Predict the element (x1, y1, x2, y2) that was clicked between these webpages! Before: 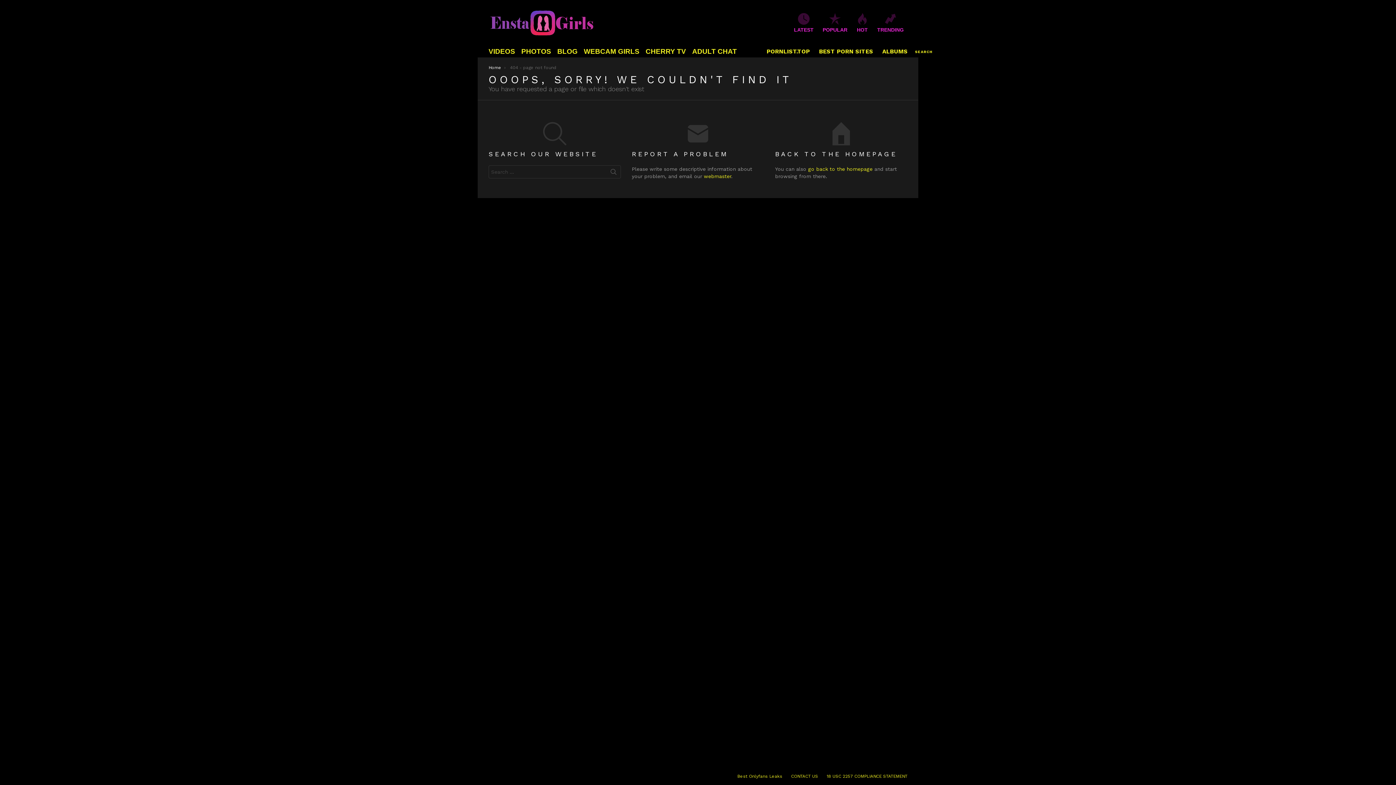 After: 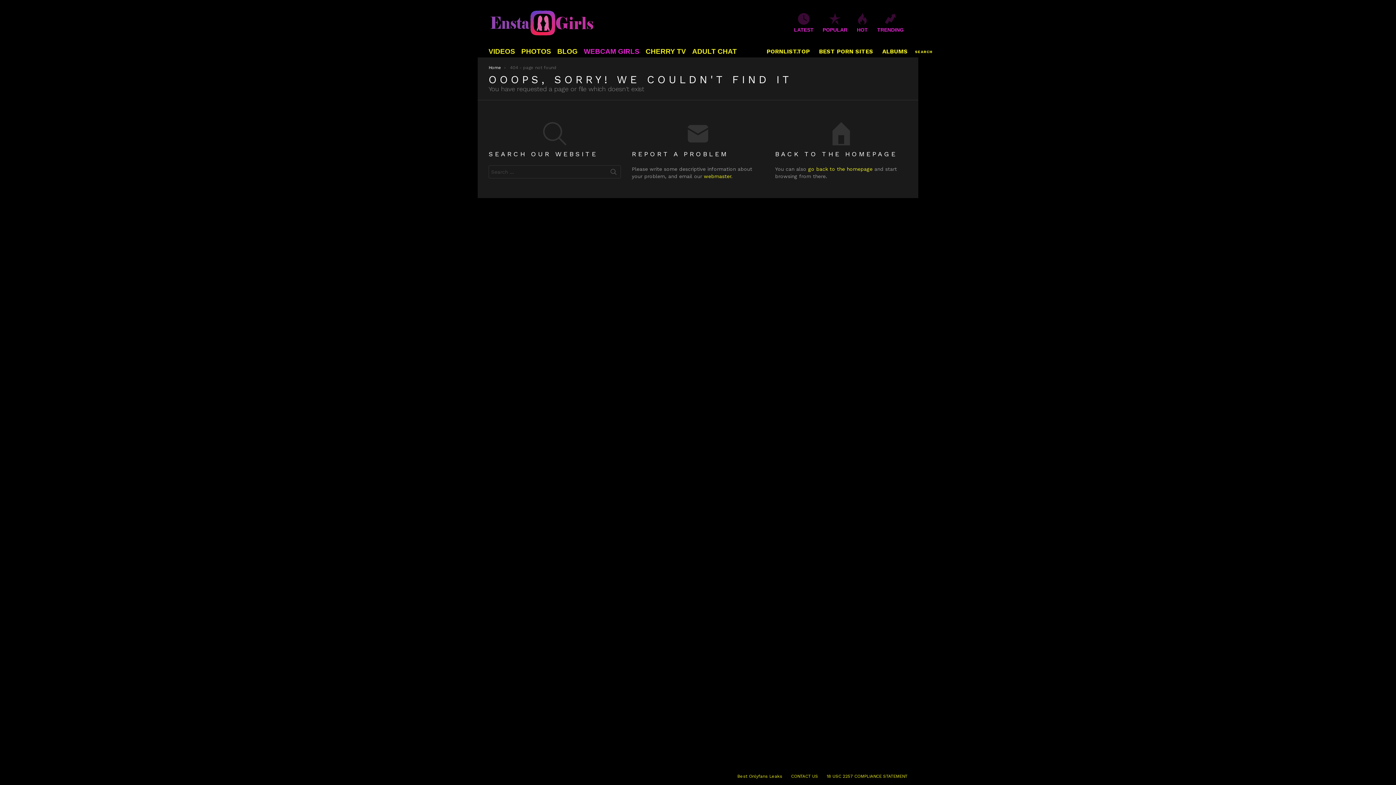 Action: label: WEBCAM GIRLS bbox: (584, 45, 639, 57)